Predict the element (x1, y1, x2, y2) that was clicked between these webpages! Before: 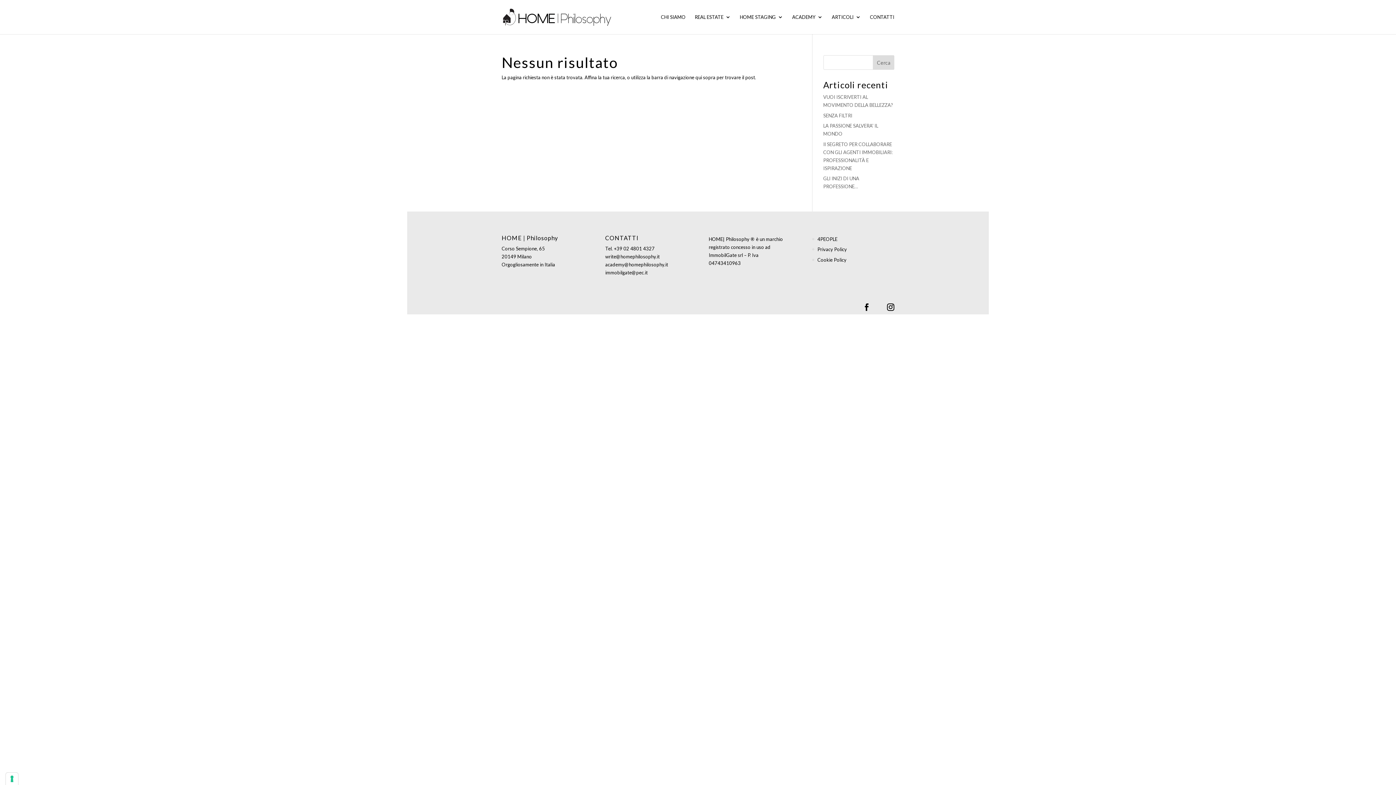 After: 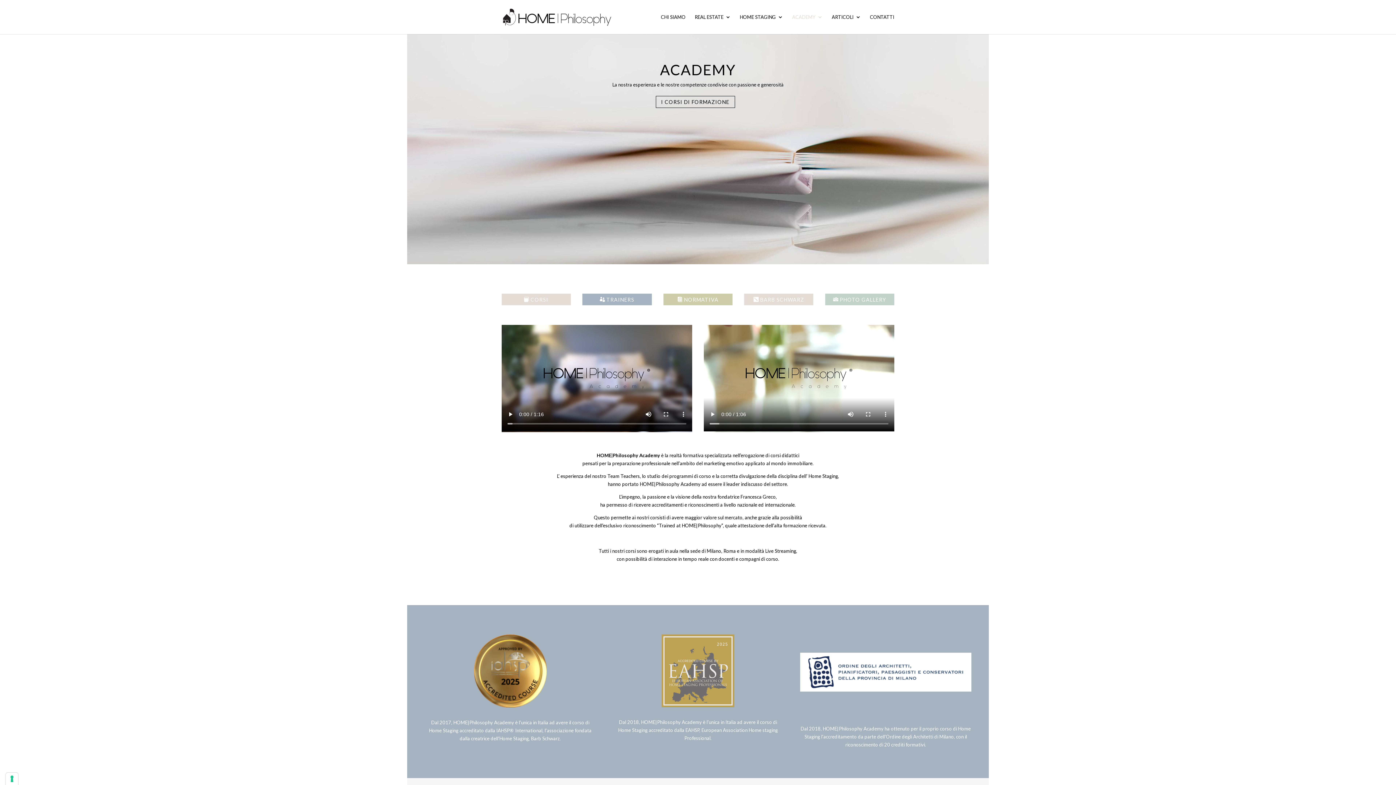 Action: bbox: (792, 14, 822, 34) label: ACADEMY